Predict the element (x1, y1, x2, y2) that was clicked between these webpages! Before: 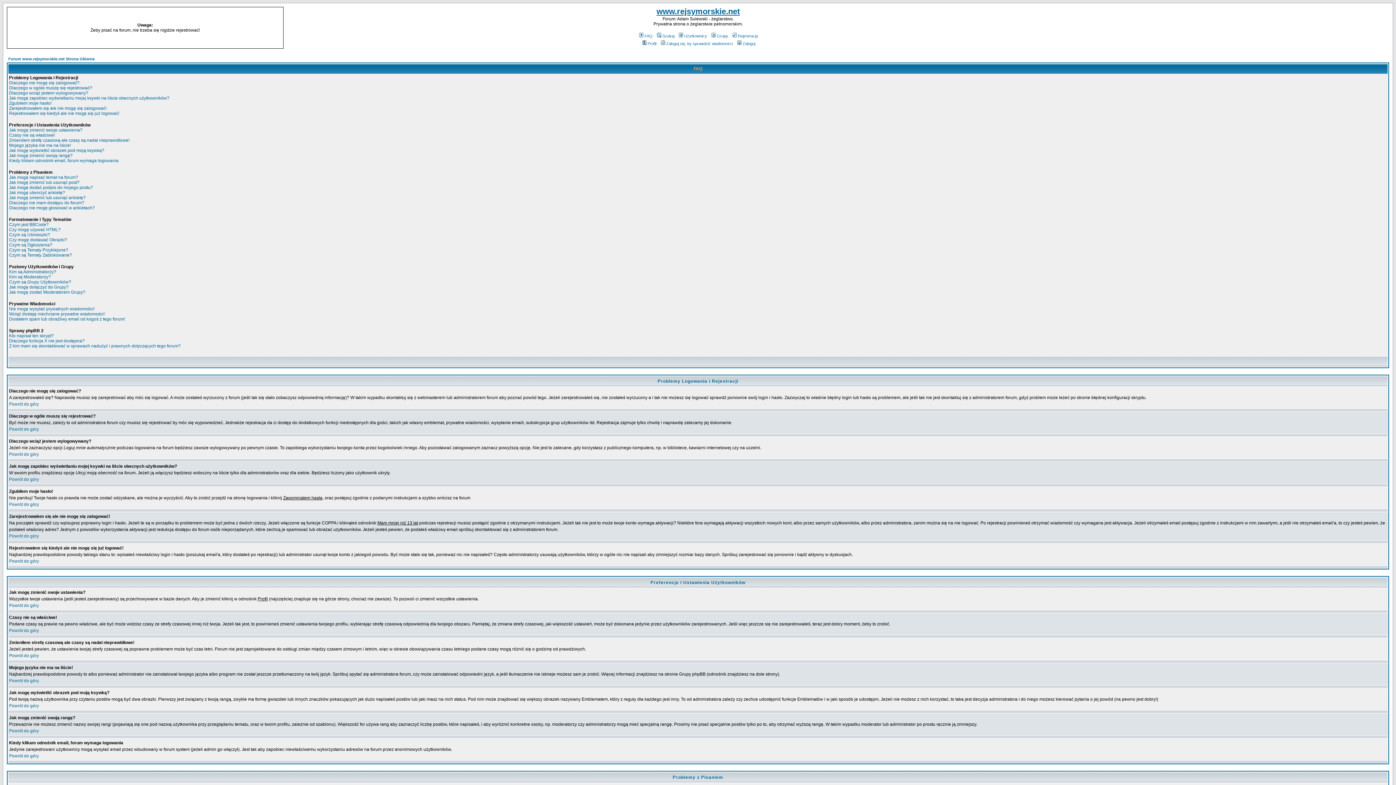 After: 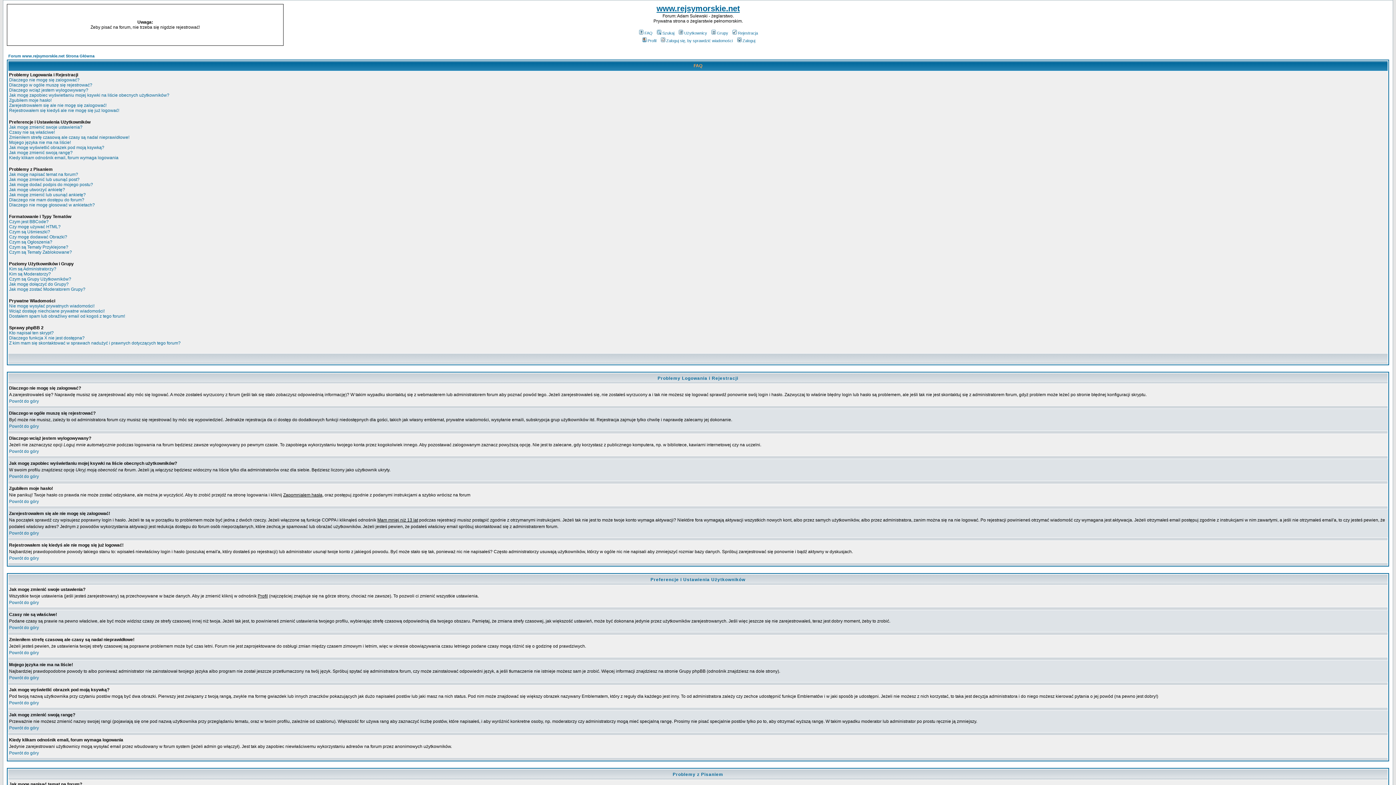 Action: label: Powrót do góry bbox: (9, 703, 38, 708)